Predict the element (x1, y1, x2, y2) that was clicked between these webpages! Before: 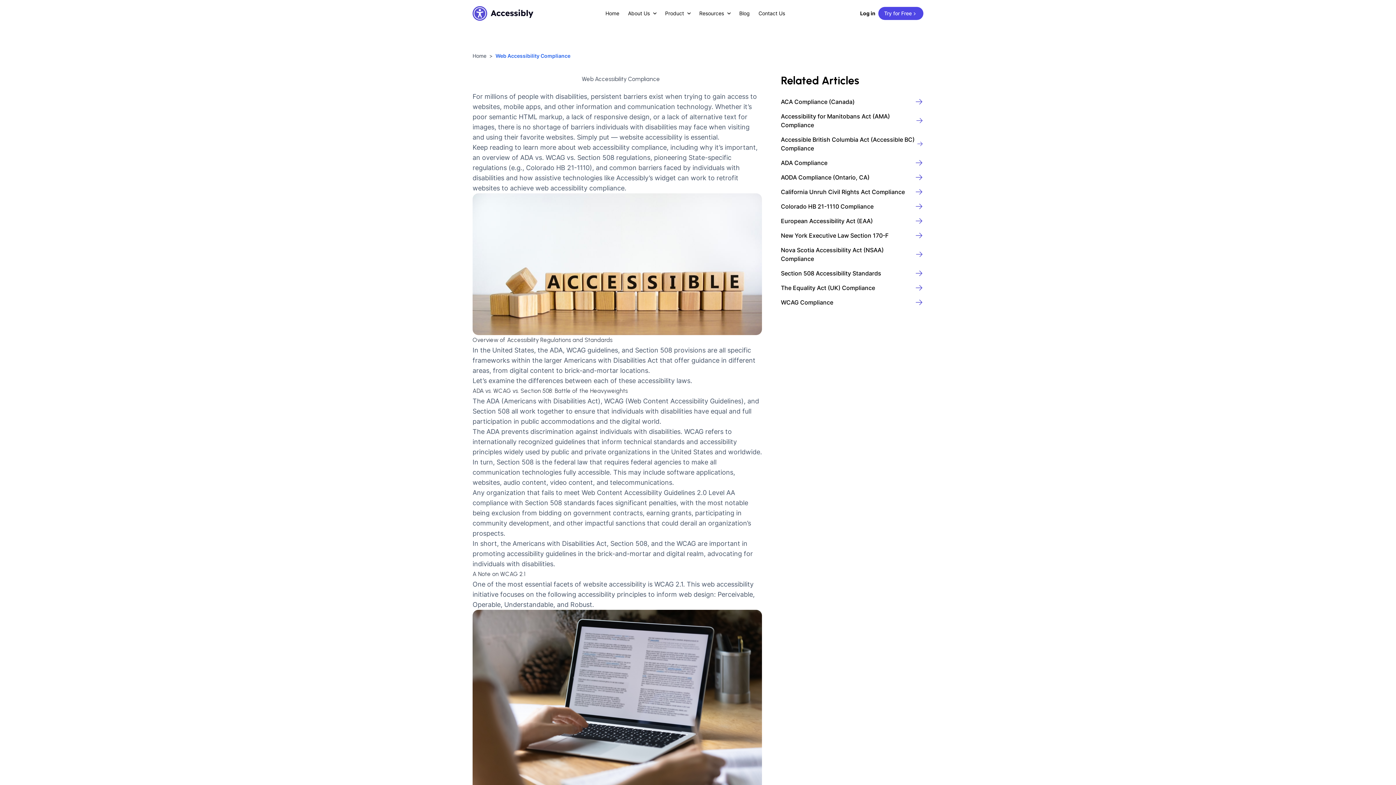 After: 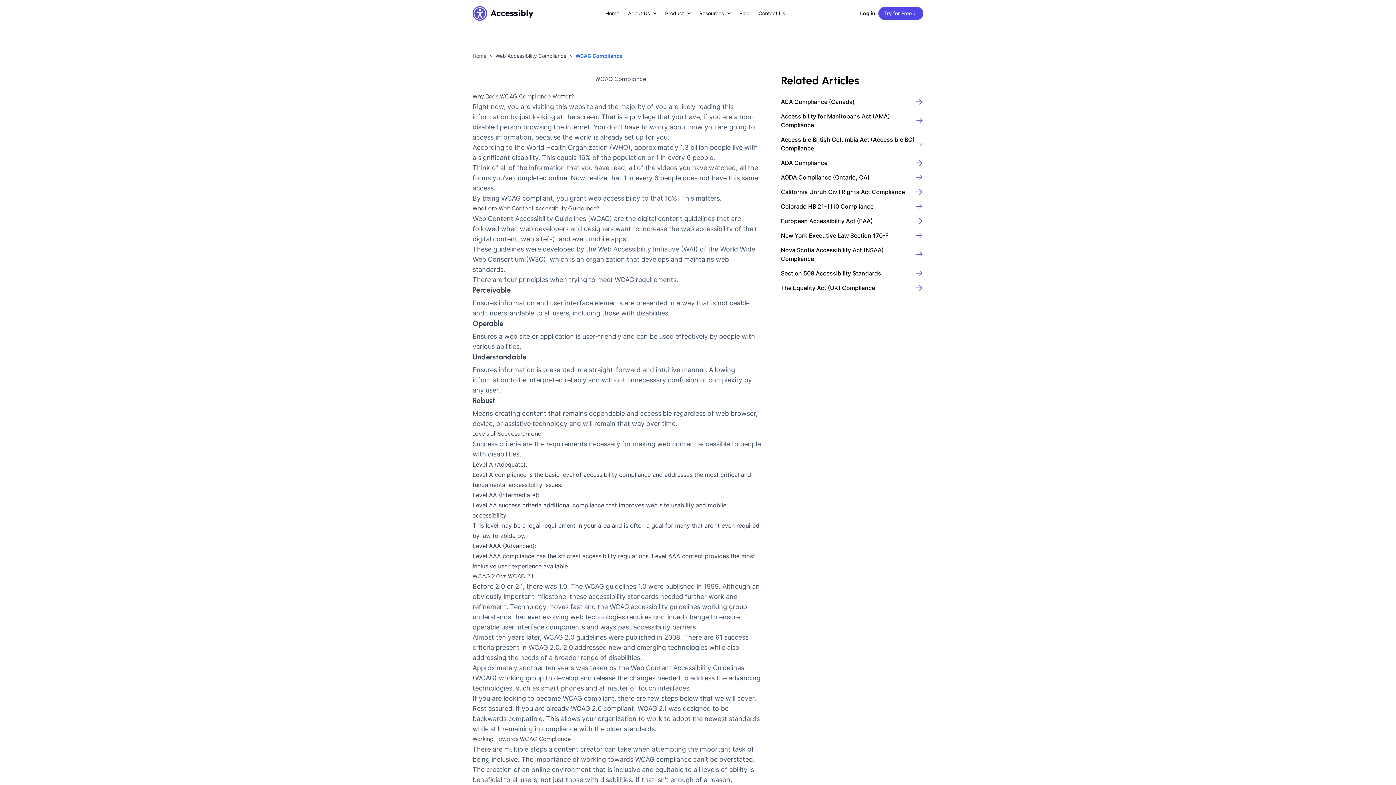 Action: label: WCAG Compliance bbox: (781, 295, 923, 309)